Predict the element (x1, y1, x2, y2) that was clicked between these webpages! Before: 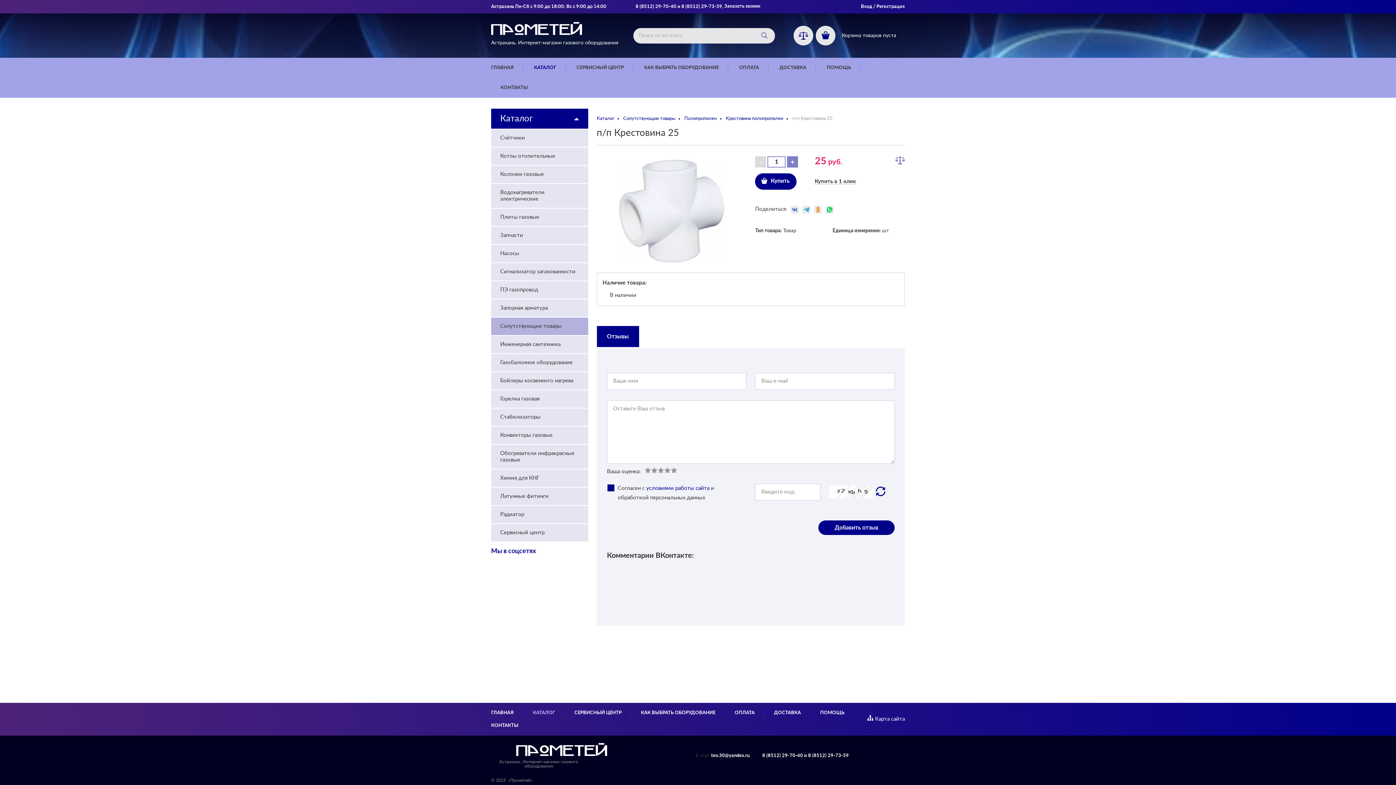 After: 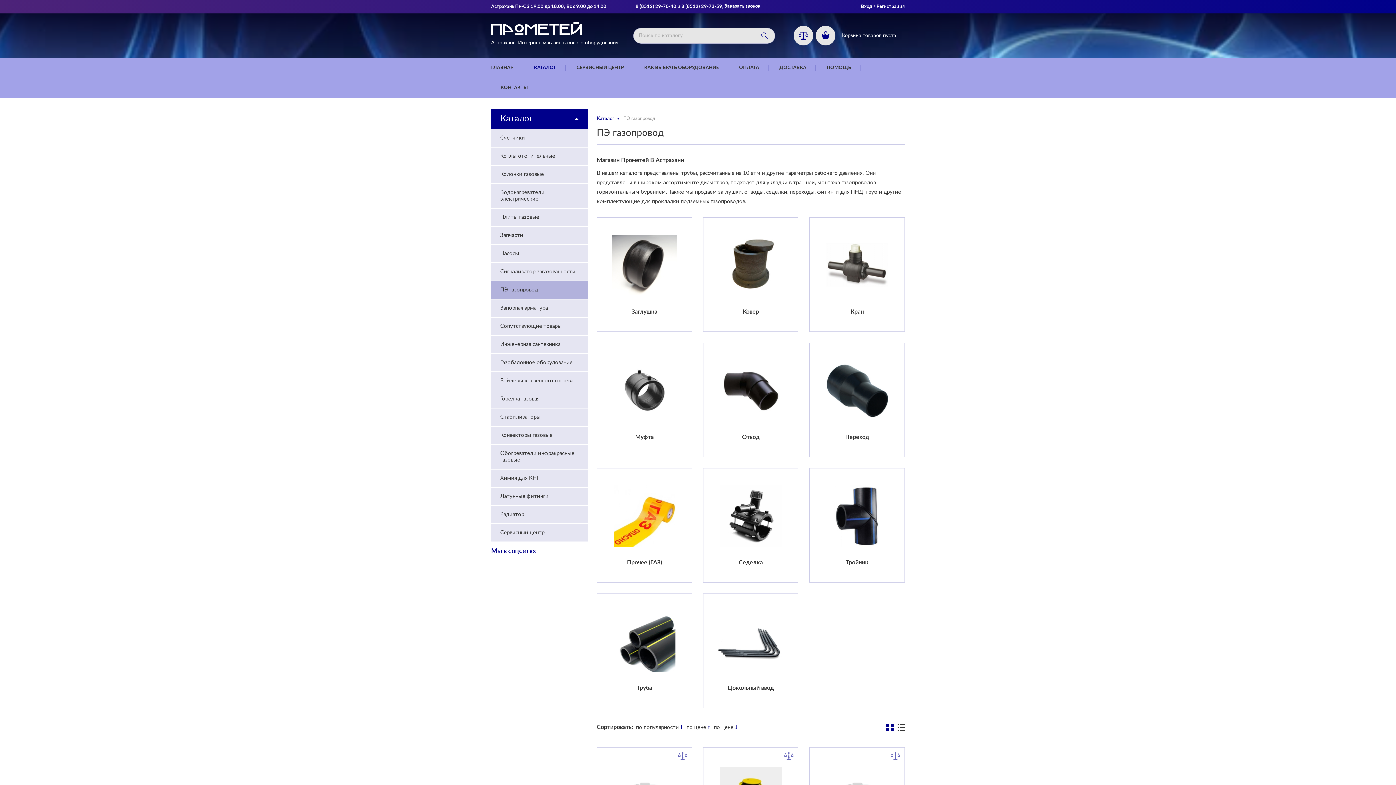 Action: label: ПЭ газопровод bbox: (491, 281, 588, 298)